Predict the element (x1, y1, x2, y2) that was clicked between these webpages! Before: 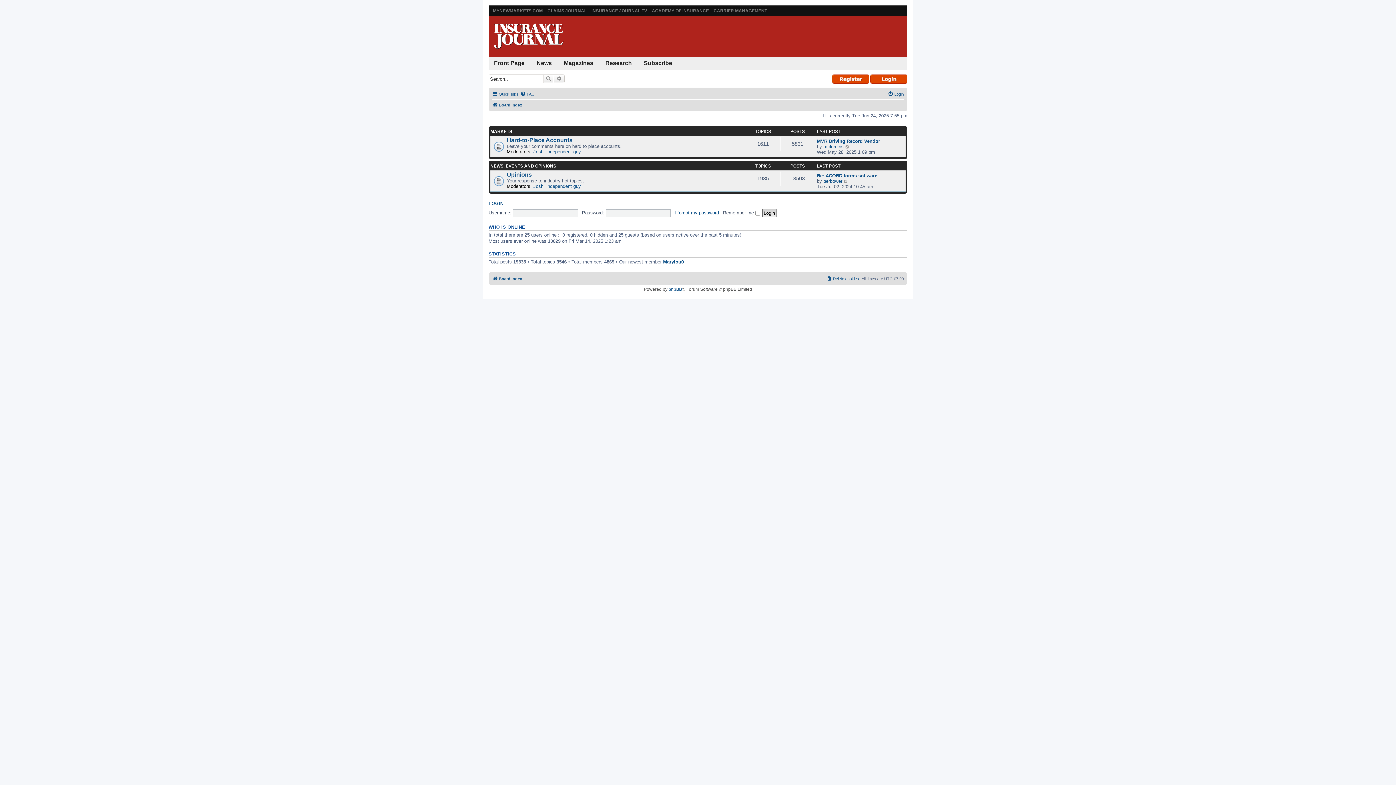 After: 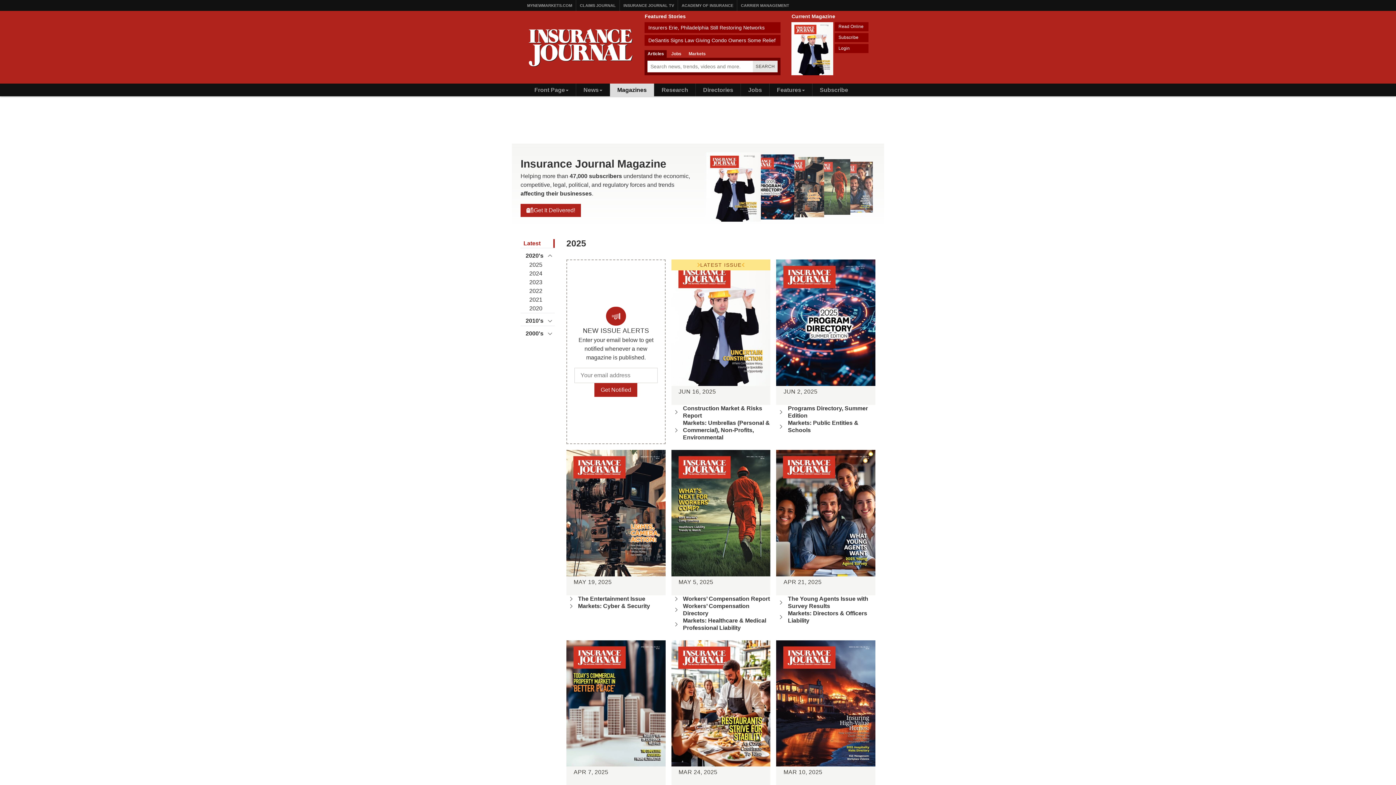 Action: label: Magazines bbox: (558, 56, 598, 69)